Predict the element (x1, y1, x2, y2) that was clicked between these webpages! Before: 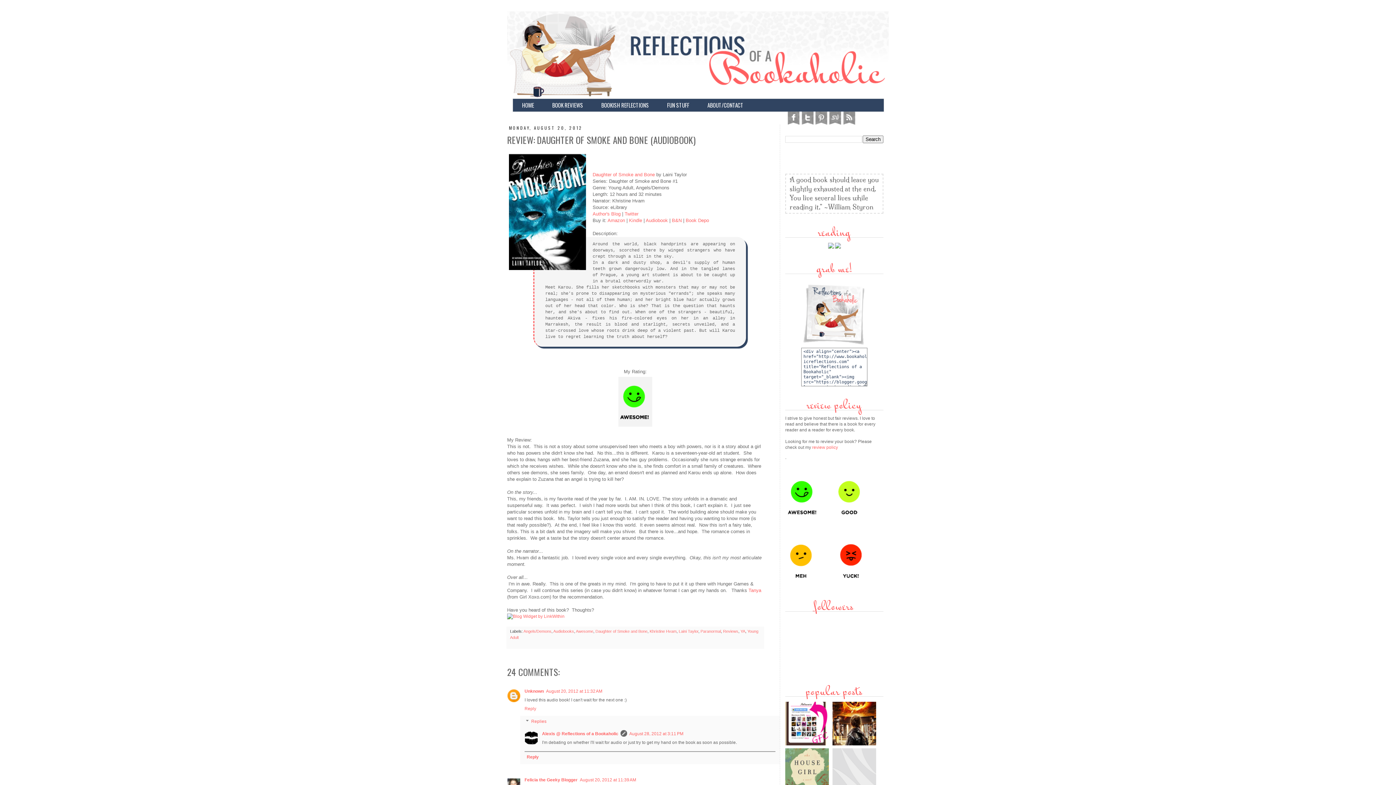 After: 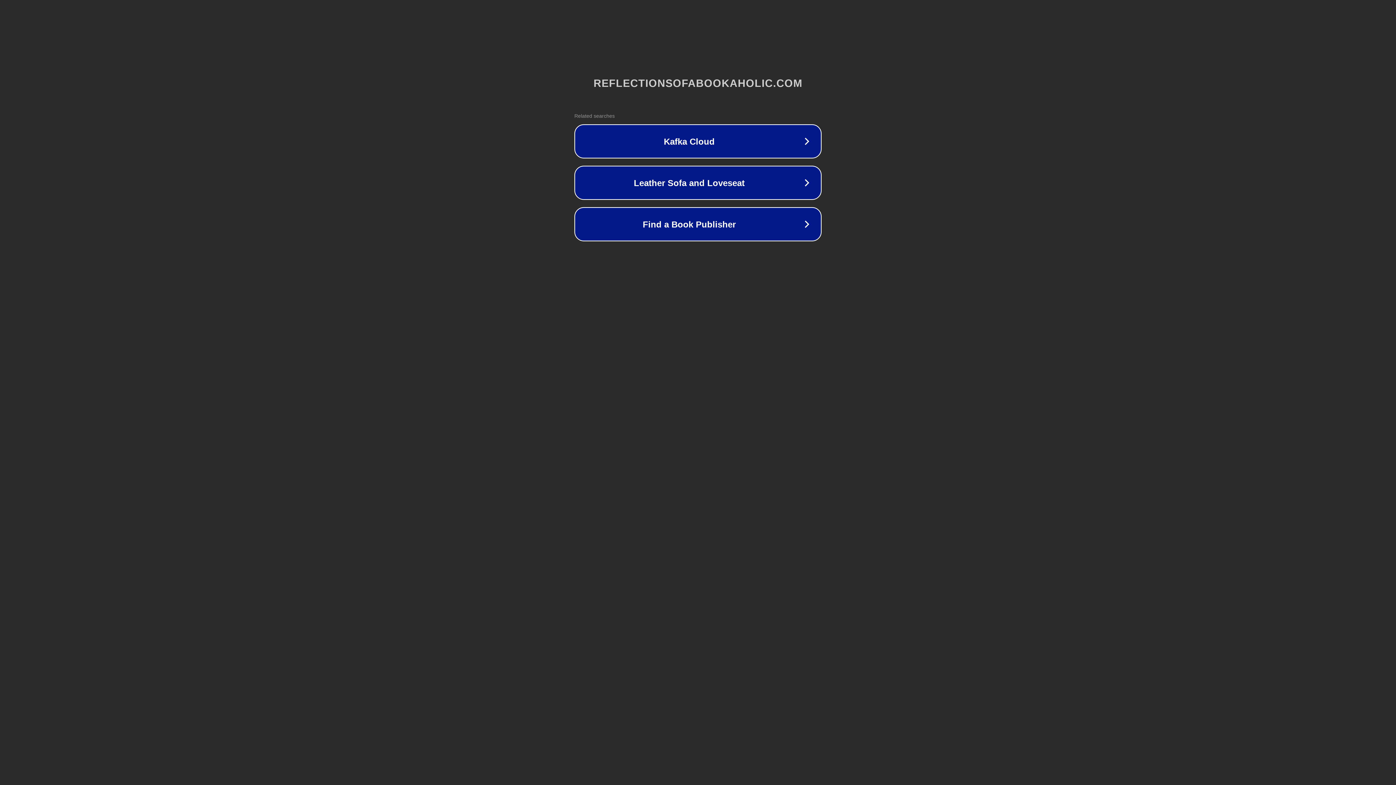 Action: bbox: (834, 518, 865, 524)